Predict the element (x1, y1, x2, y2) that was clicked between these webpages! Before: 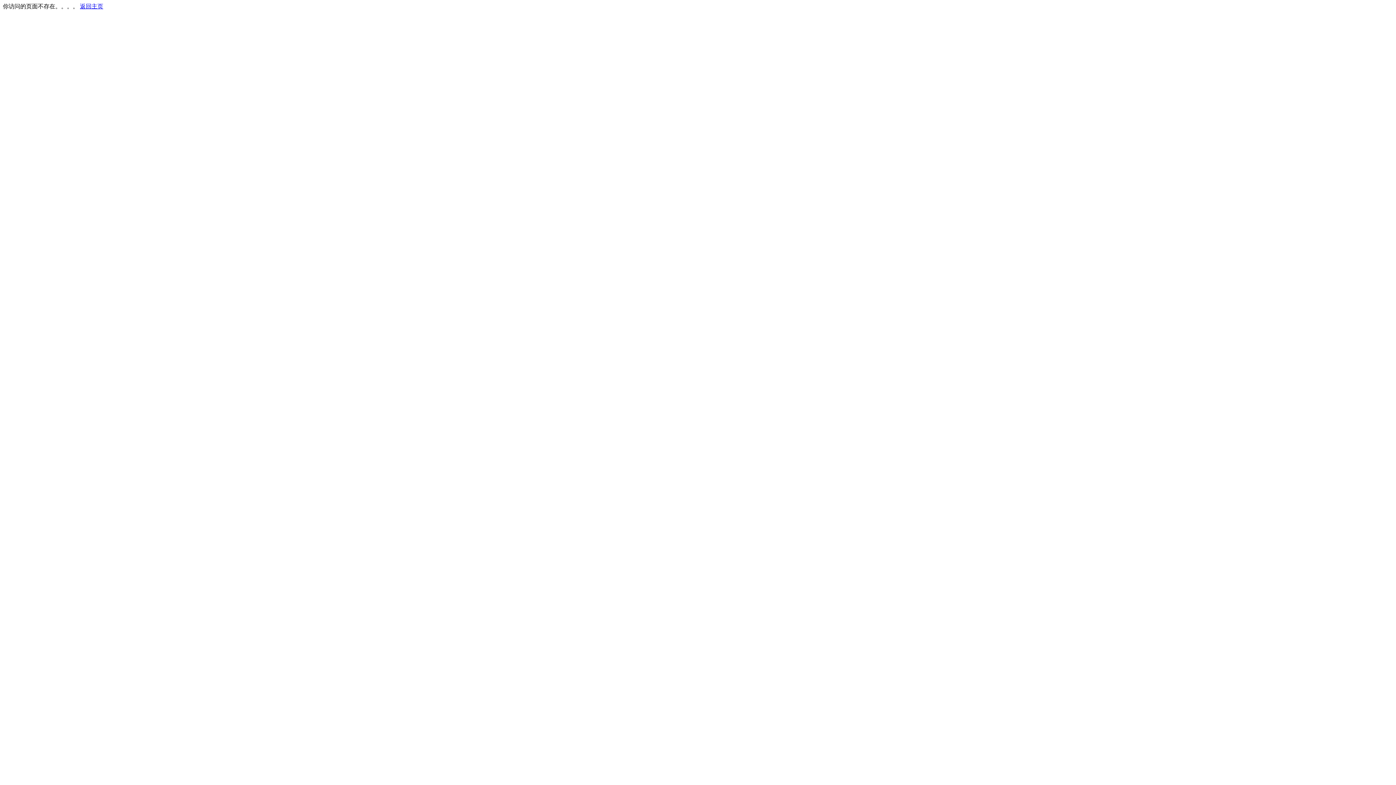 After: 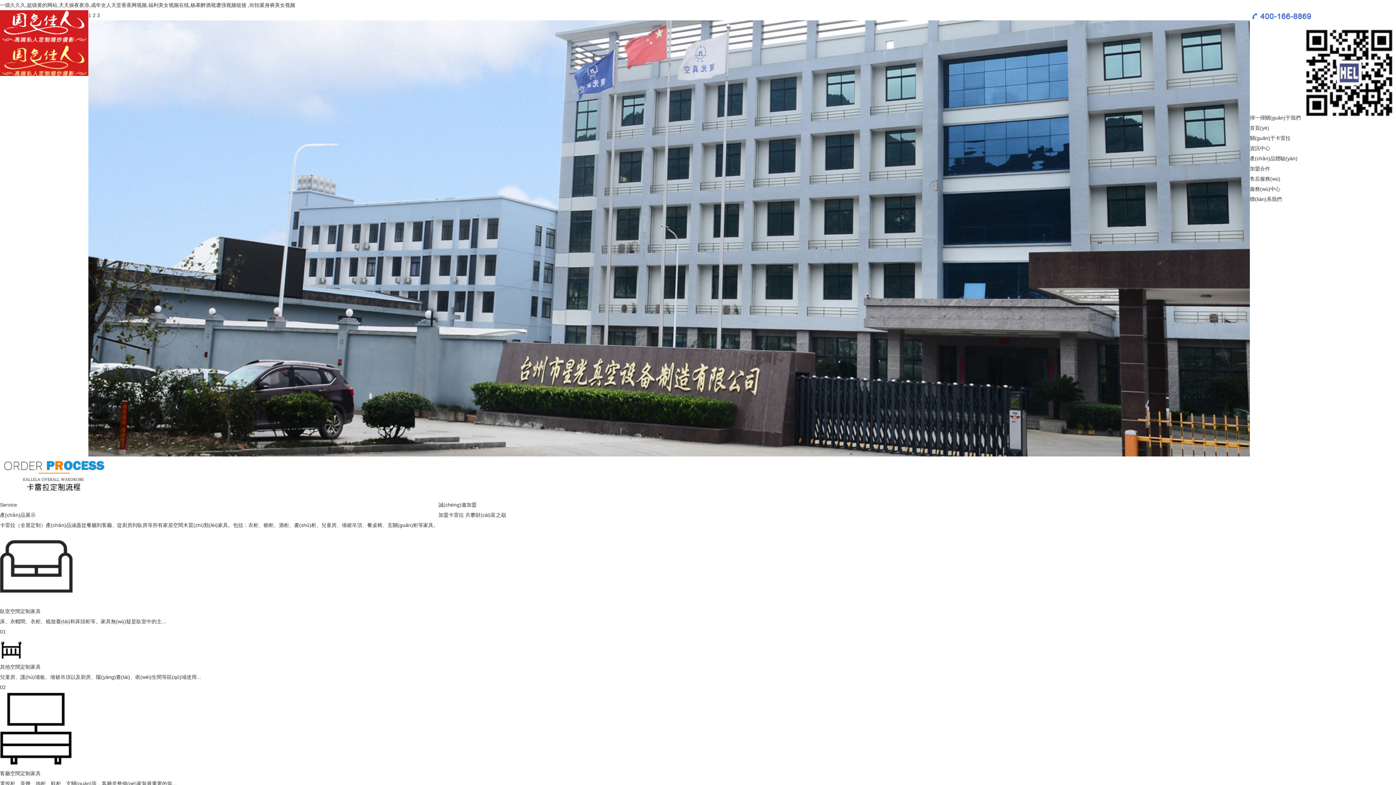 Action: bbox: (80, 3, 103, 9) label: 返回主页